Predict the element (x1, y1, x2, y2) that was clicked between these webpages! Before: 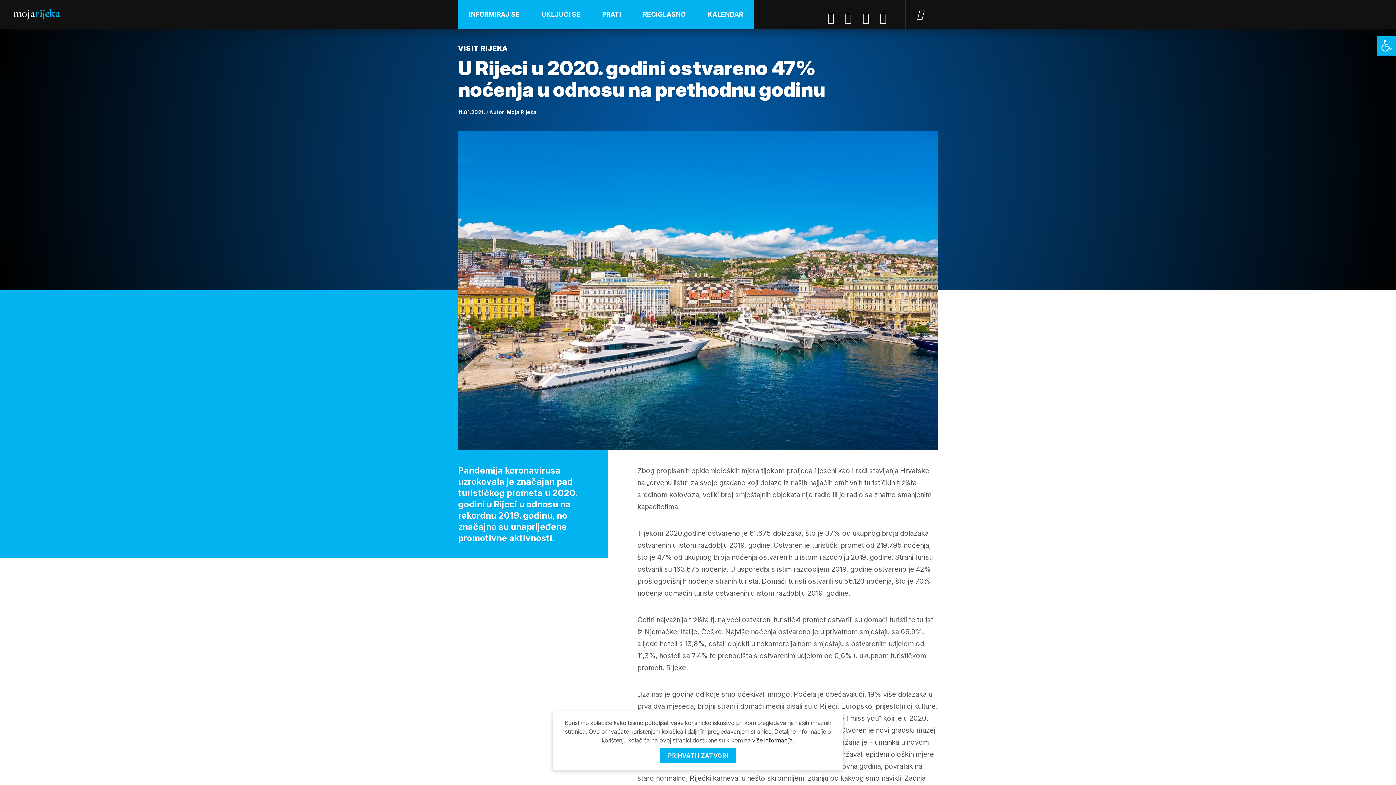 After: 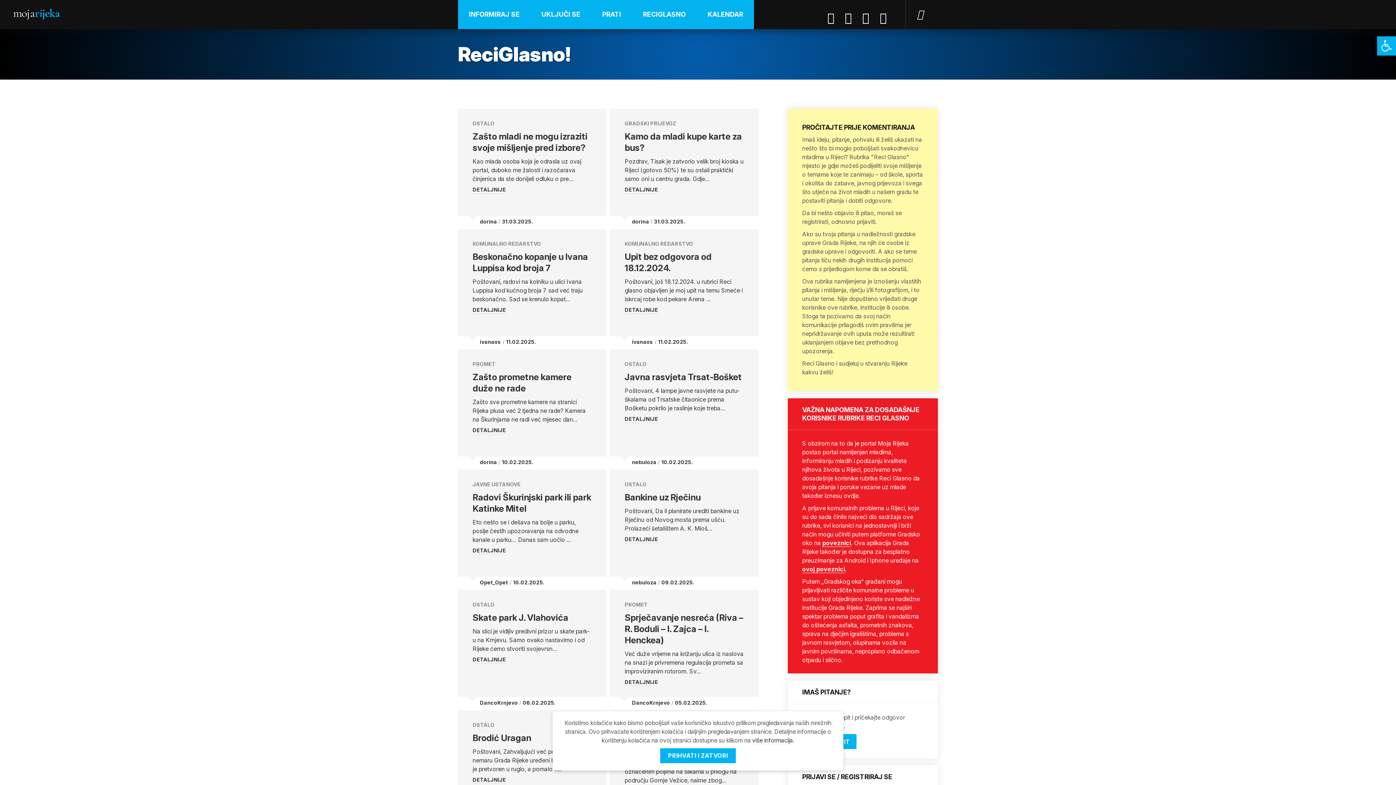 Action: label: RECIGLASNO bbox: (632, 0, 696, 29)